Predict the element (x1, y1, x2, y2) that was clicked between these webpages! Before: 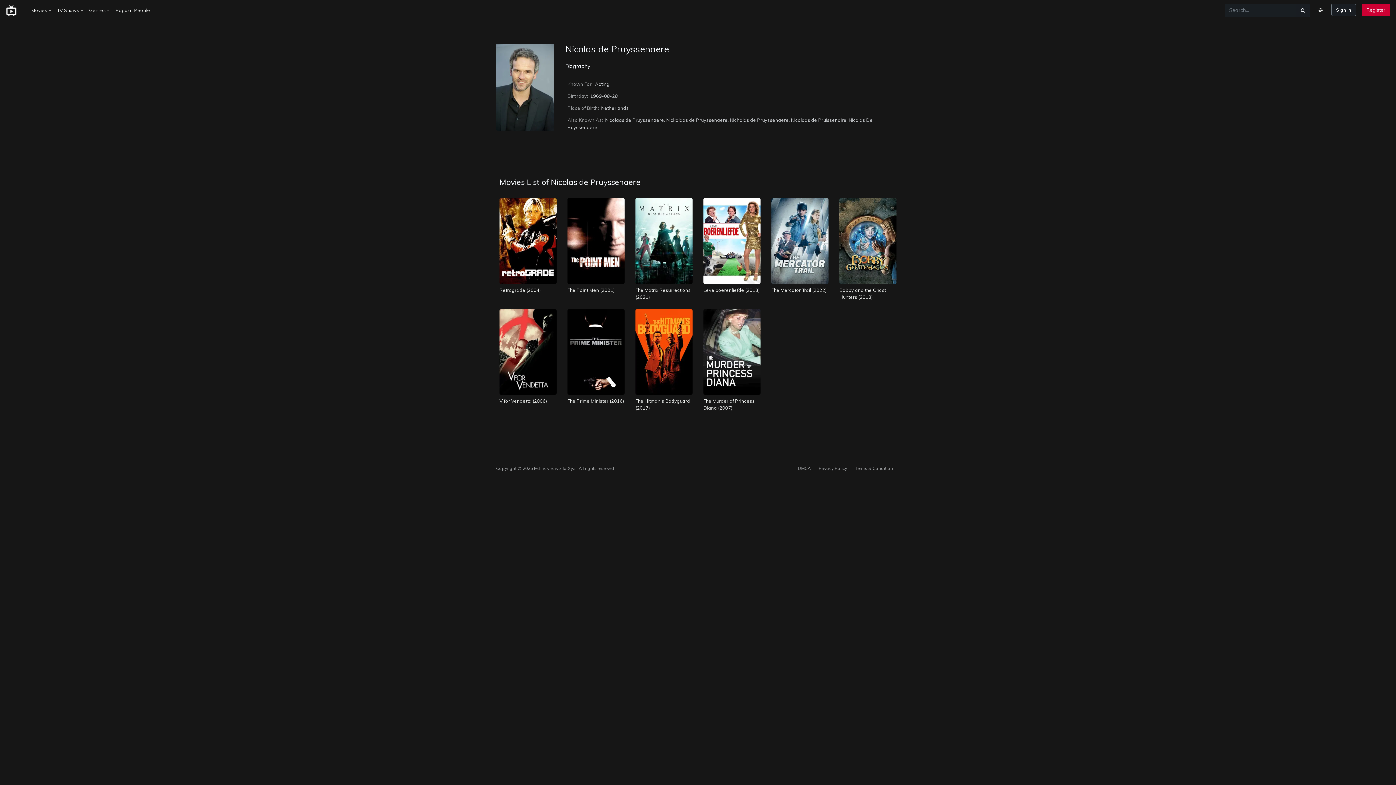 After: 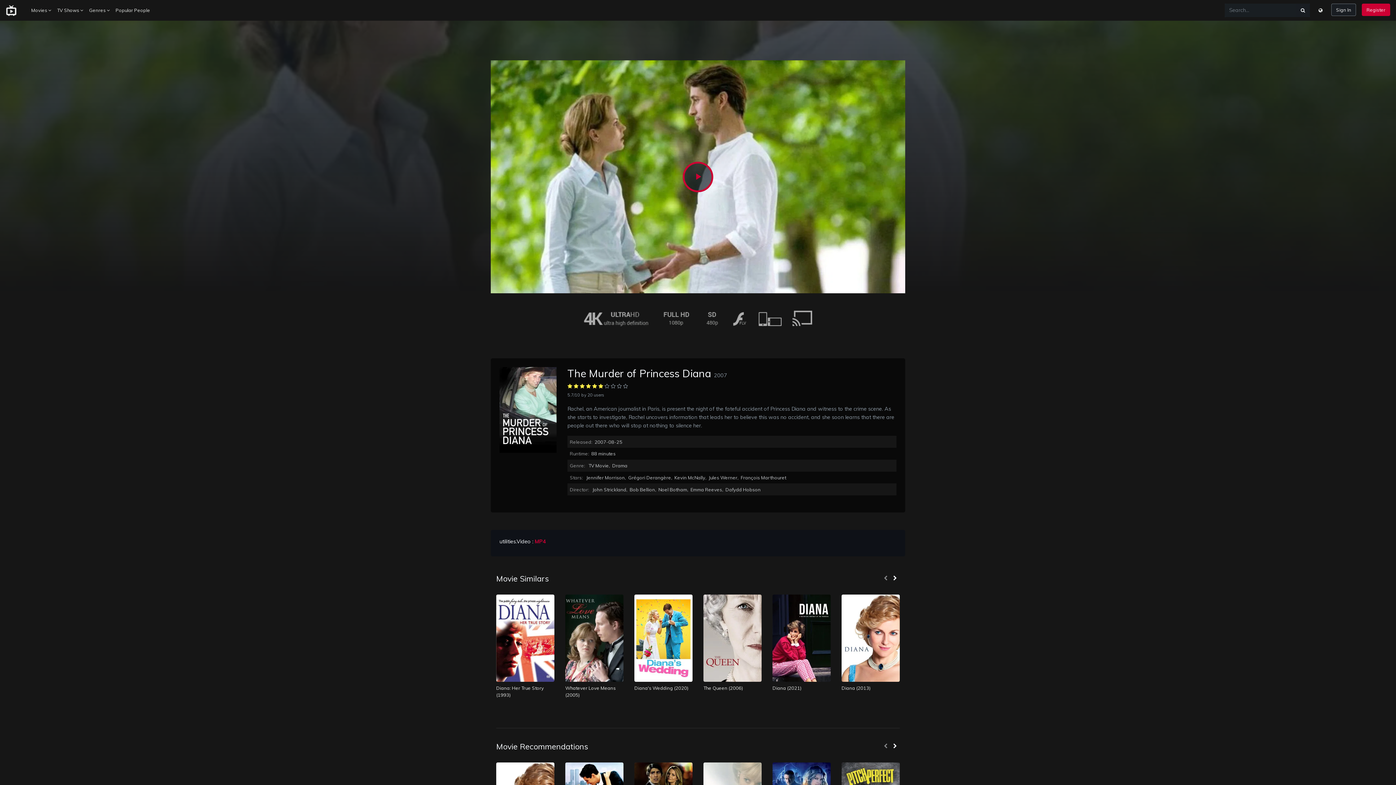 Action: bbox: (721, 341, 742, 362)